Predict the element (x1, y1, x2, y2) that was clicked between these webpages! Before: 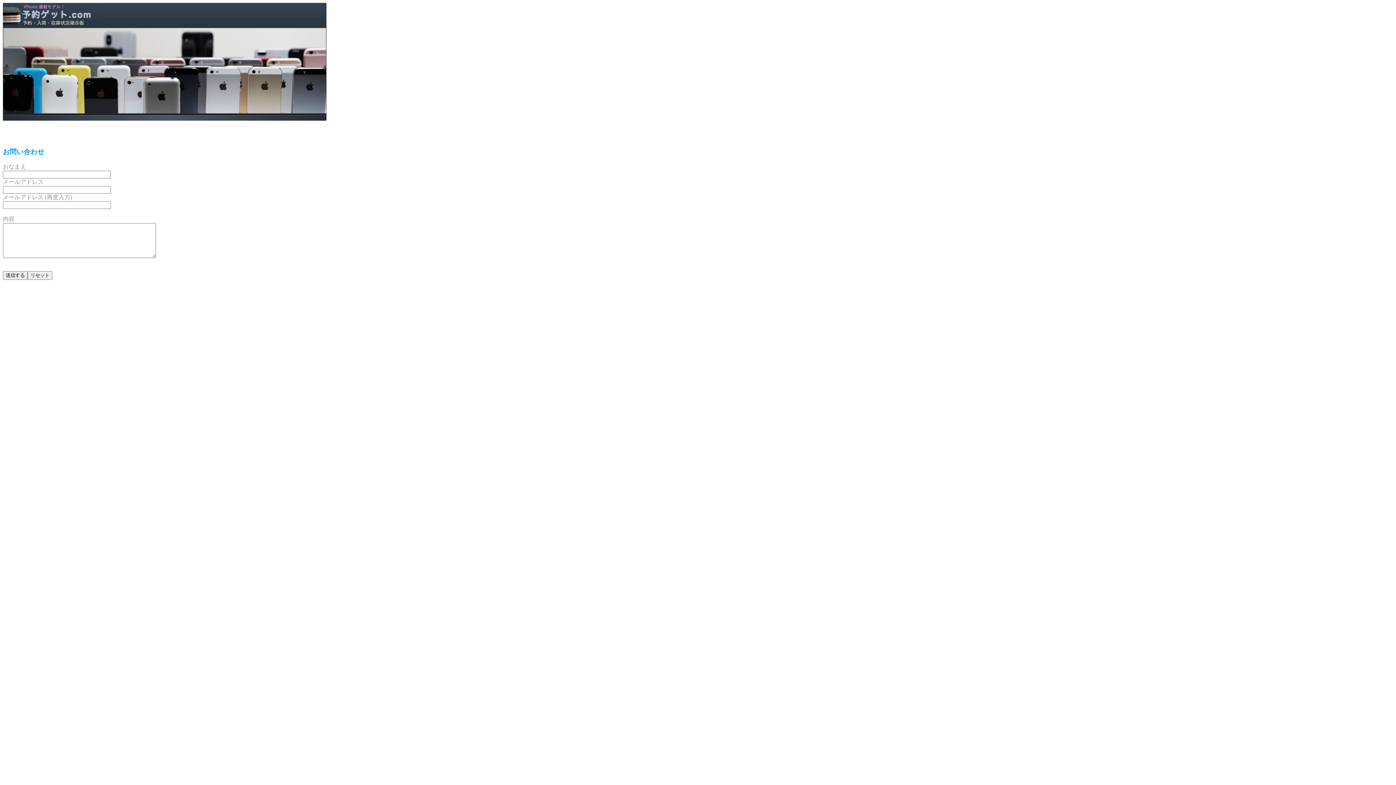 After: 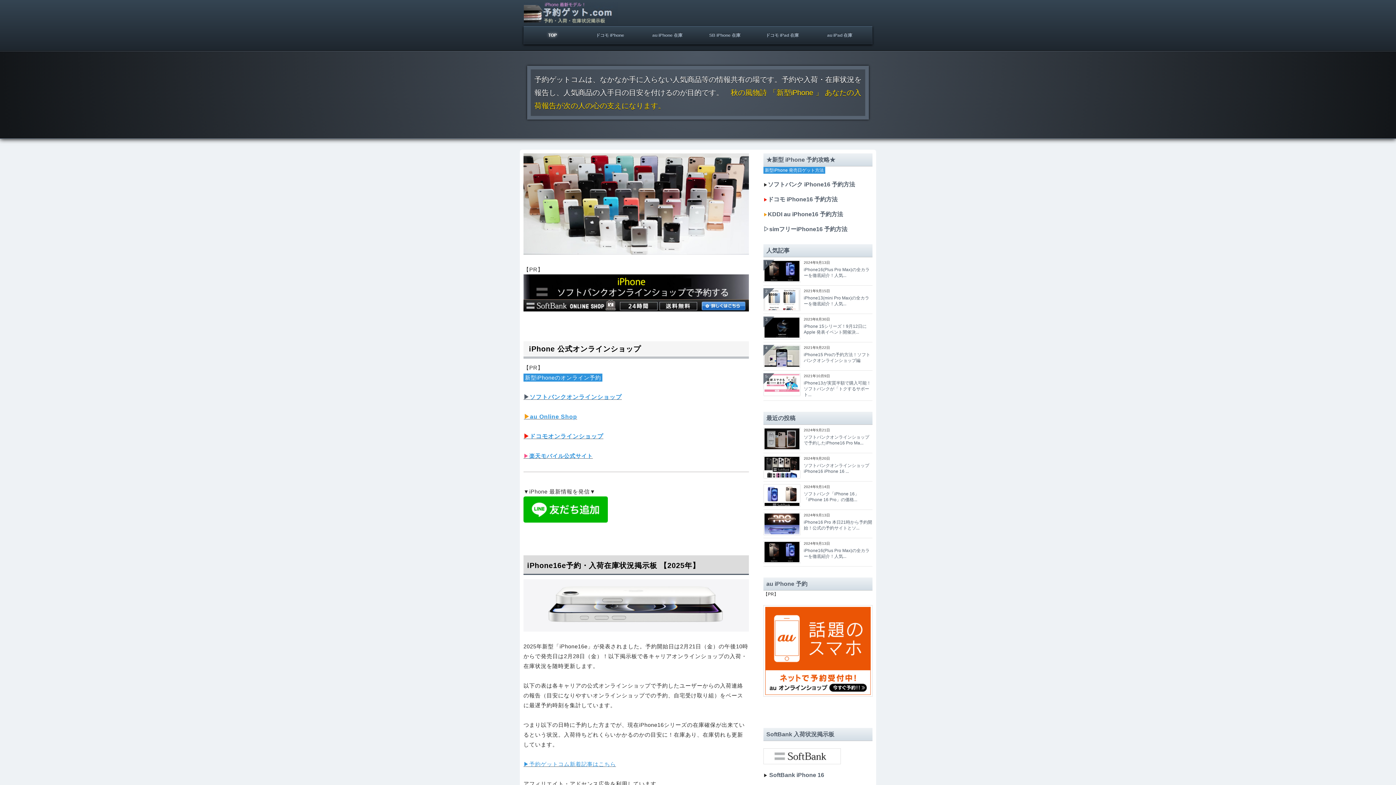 Action: bbox: (2, 115, 326, 121)